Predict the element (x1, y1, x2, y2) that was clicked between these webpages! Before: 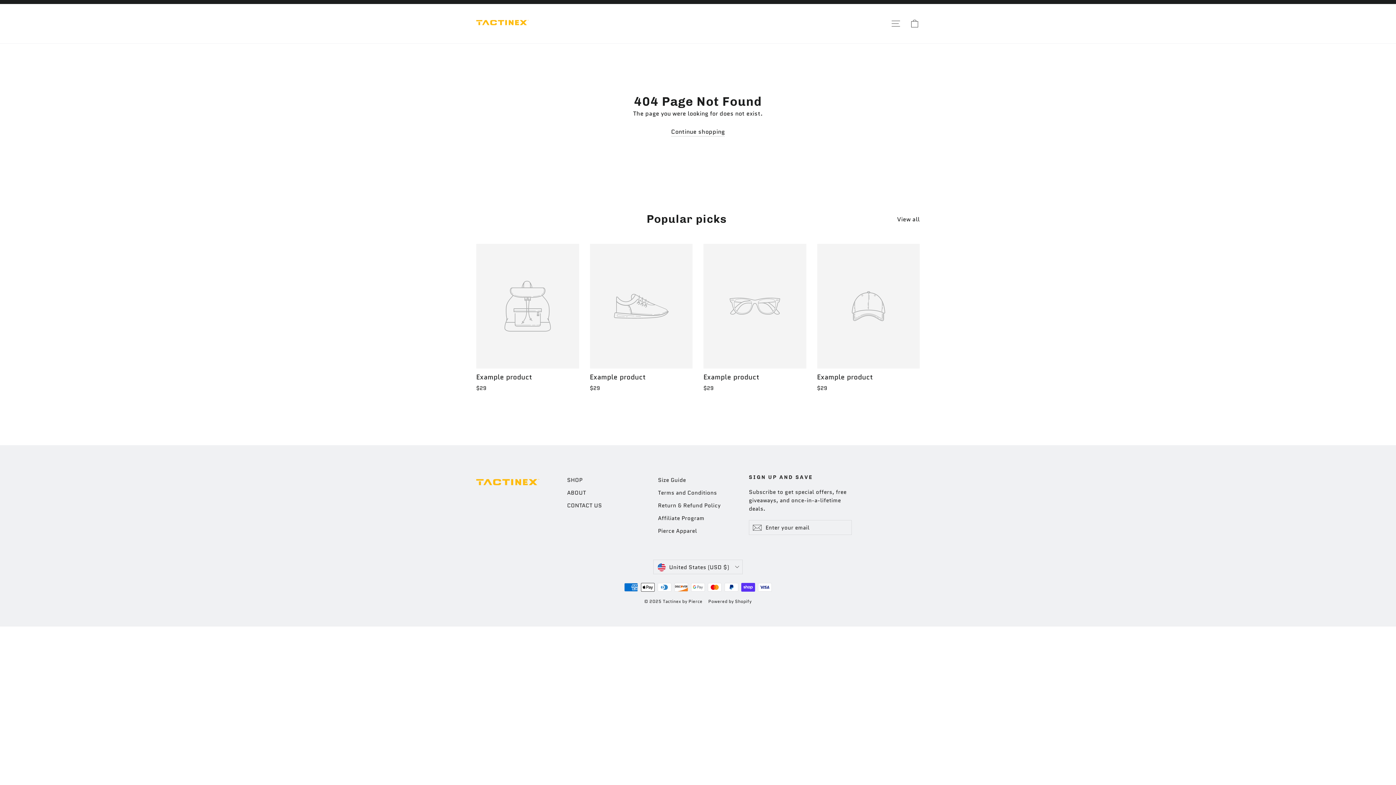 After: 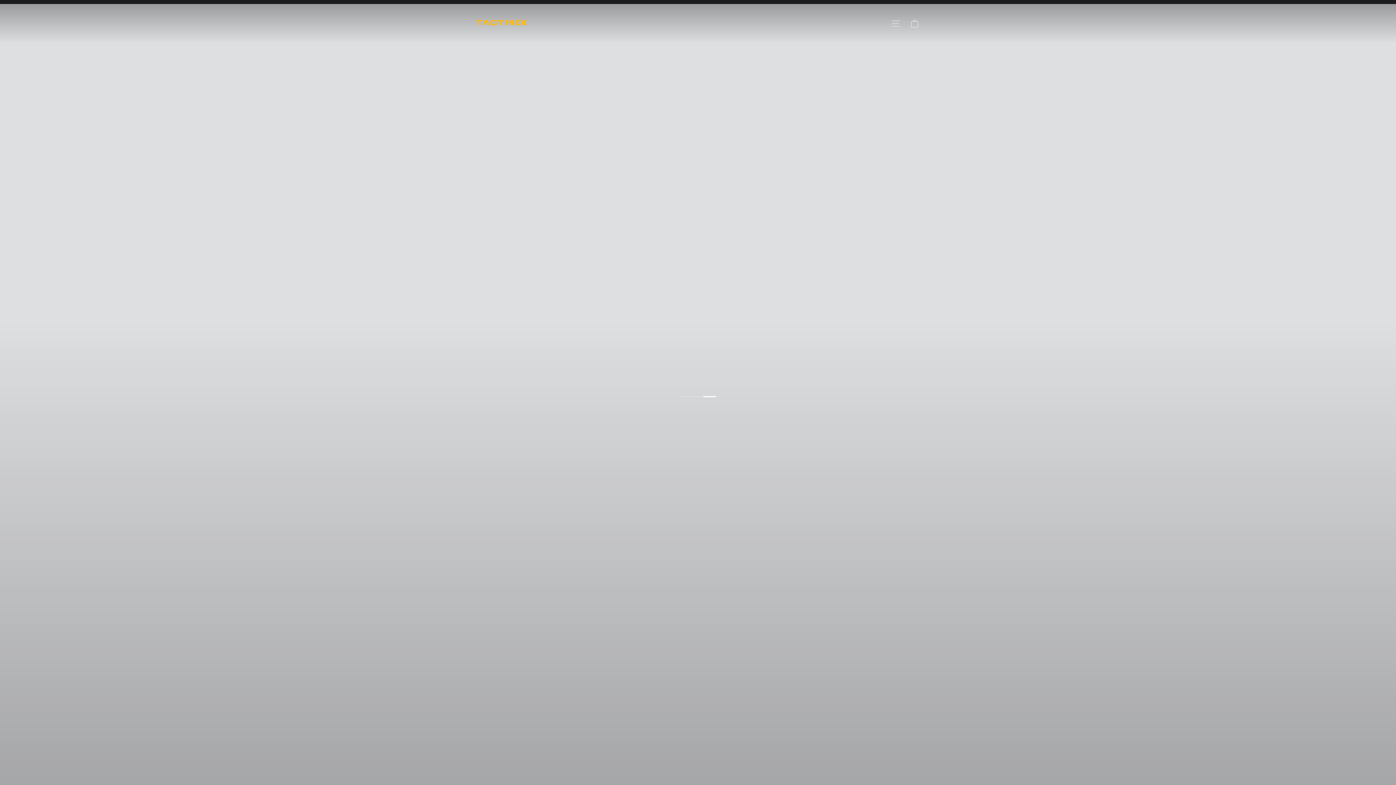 Action: bbox: (476, 474, 556, 492)